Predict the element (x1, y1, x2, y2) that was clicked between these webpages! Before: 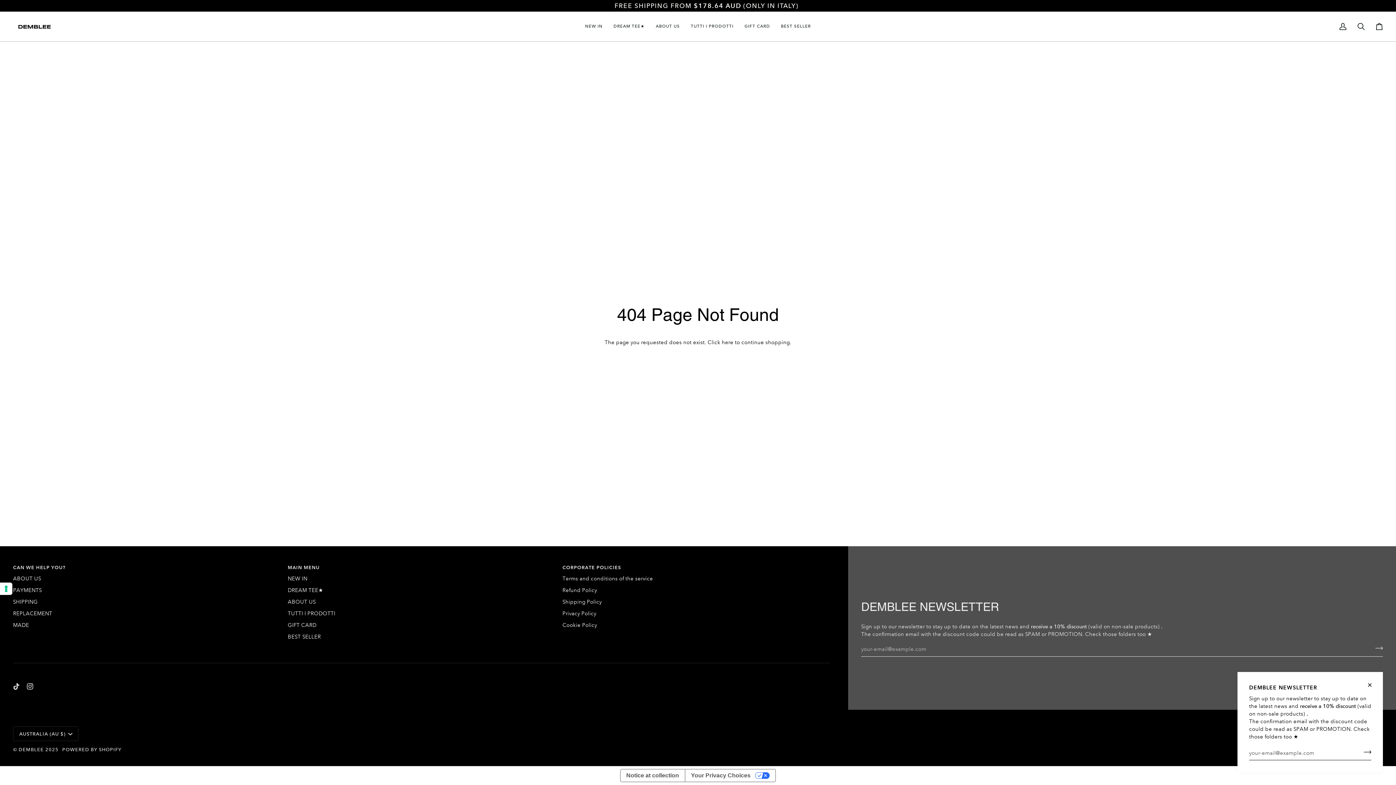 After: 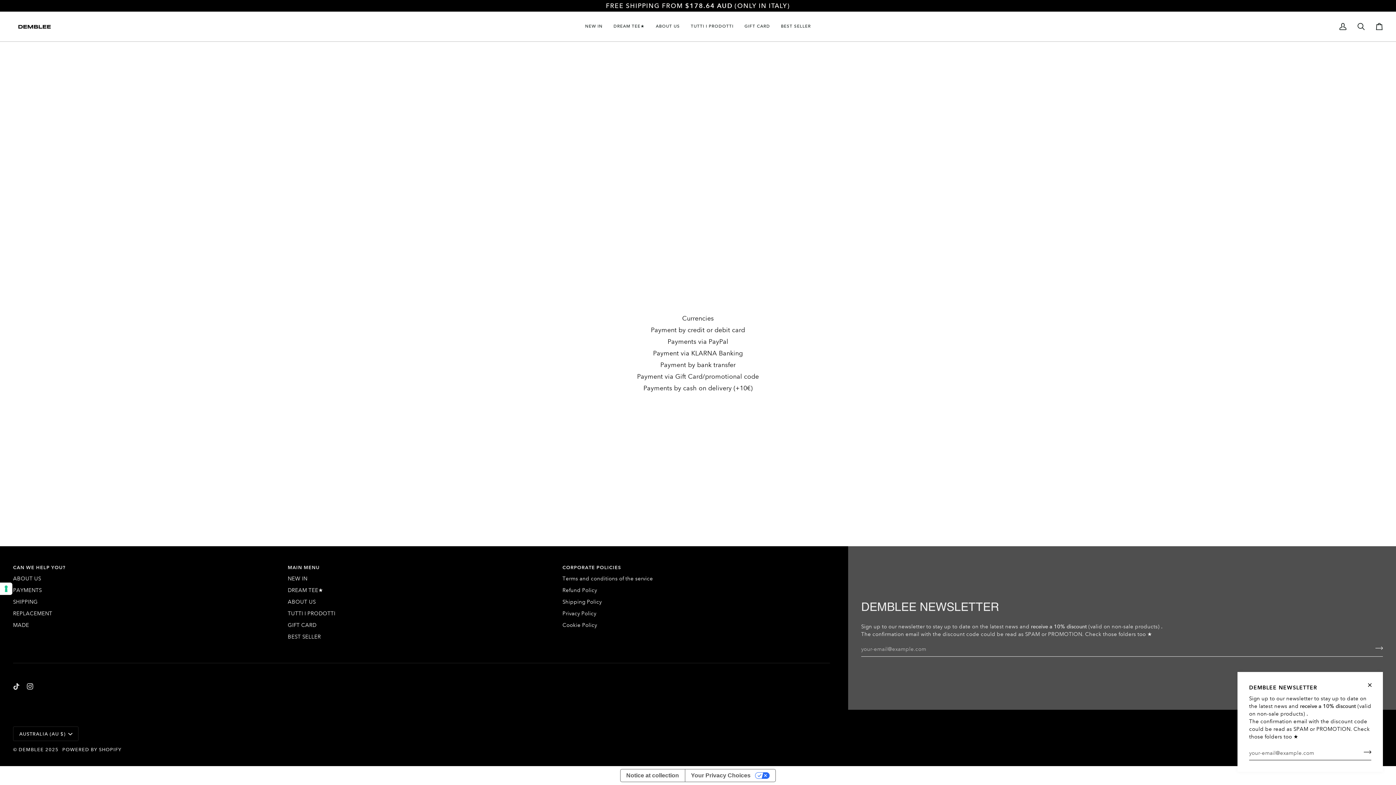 Action: label: PAYMENTS bbox: (13, 587, 41, 593)